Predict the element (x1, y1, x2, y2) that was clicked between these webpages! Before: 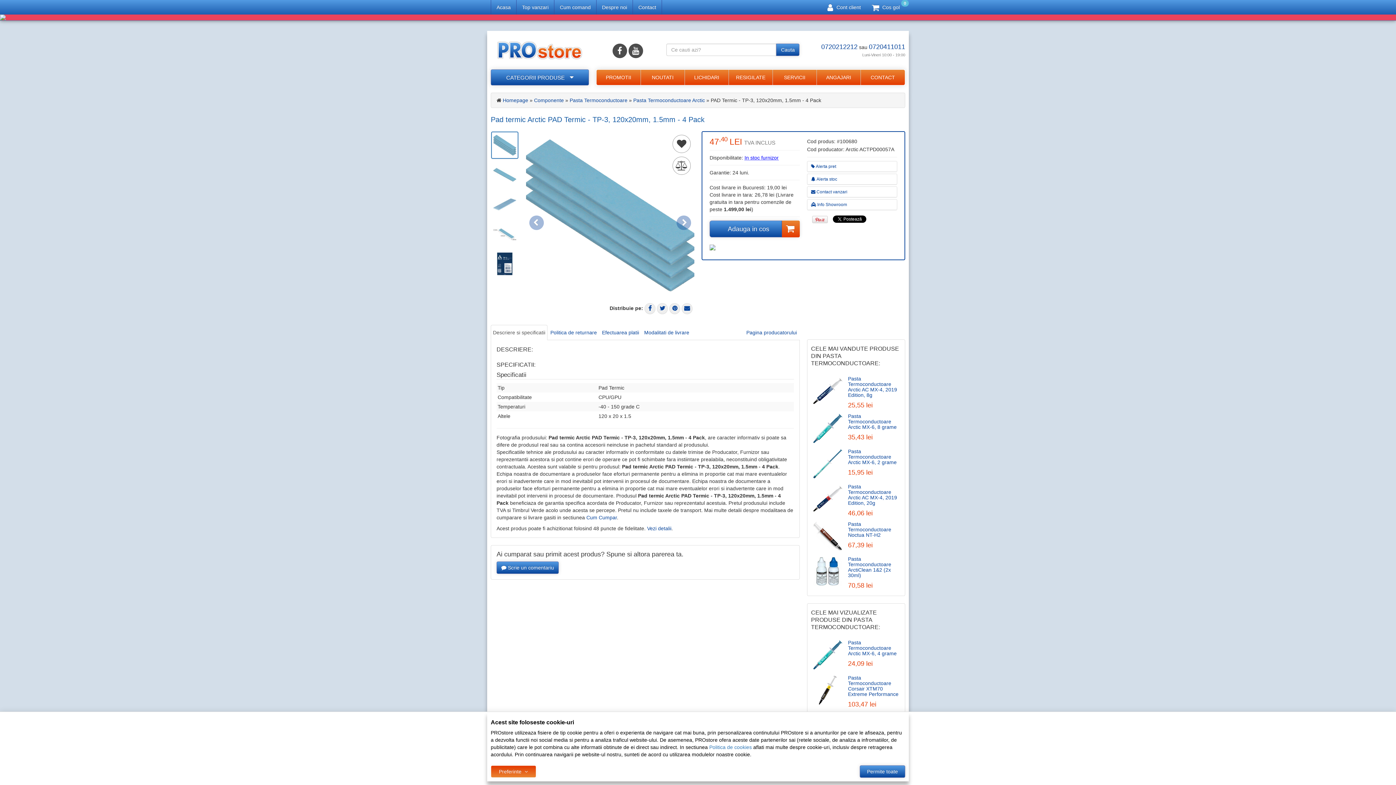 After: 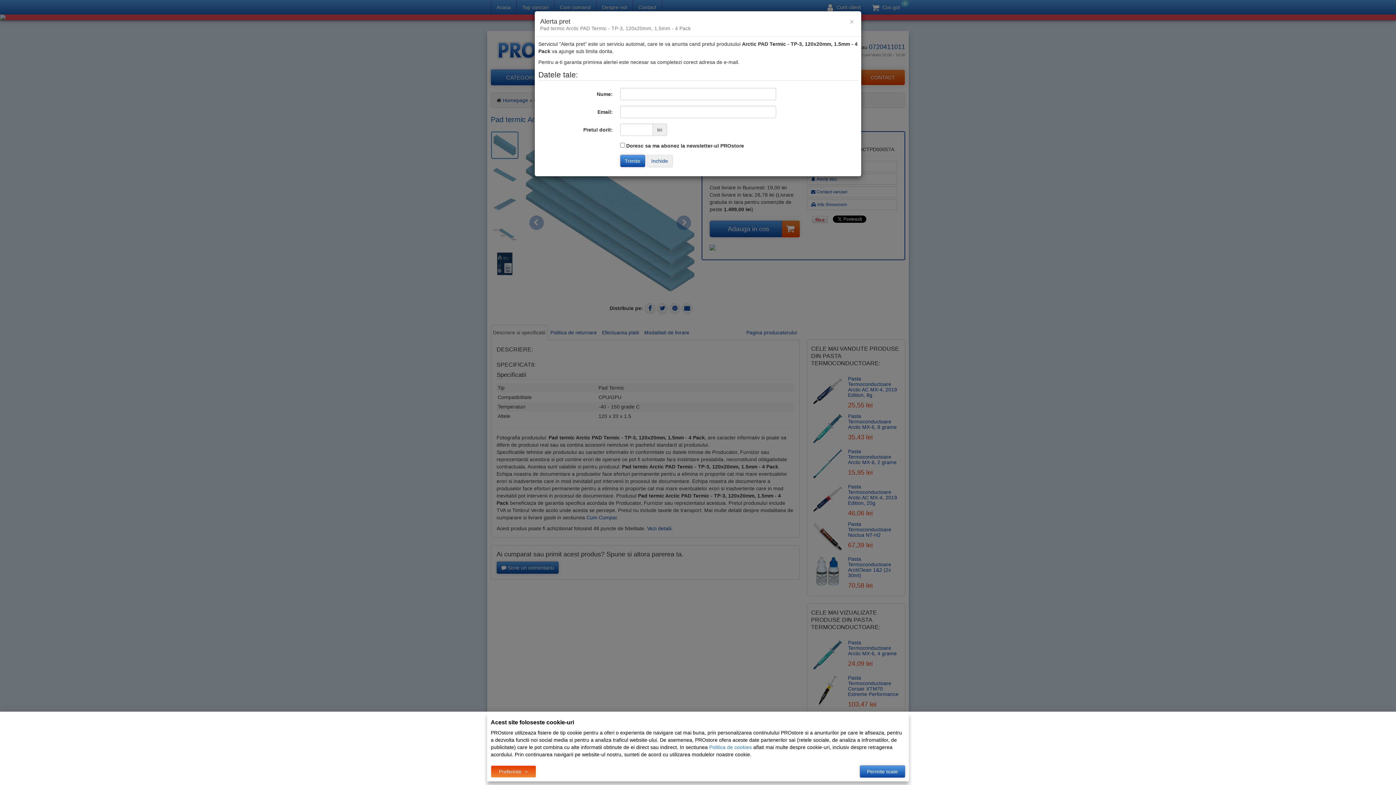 Action: label:  Alerta pret bbox: (807, 161, 897, 172)